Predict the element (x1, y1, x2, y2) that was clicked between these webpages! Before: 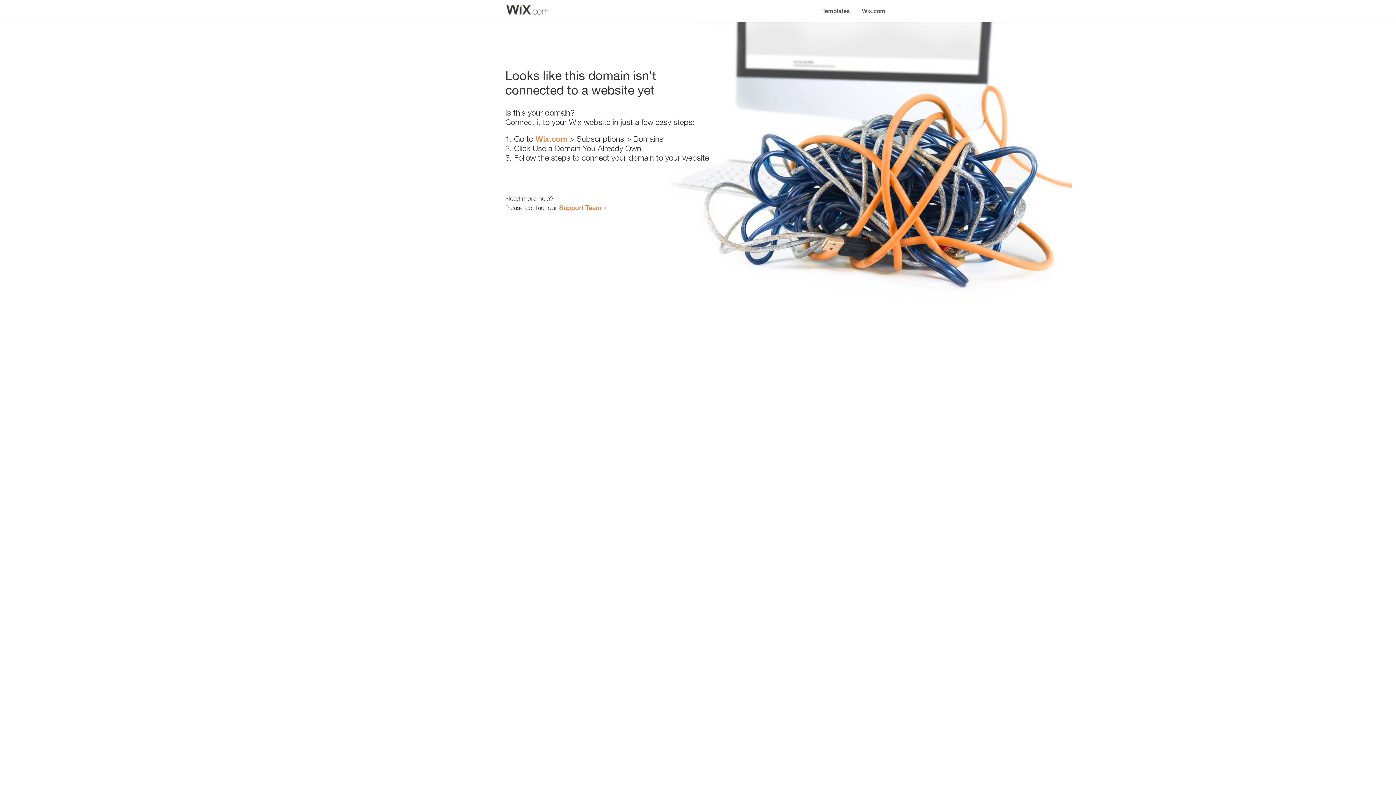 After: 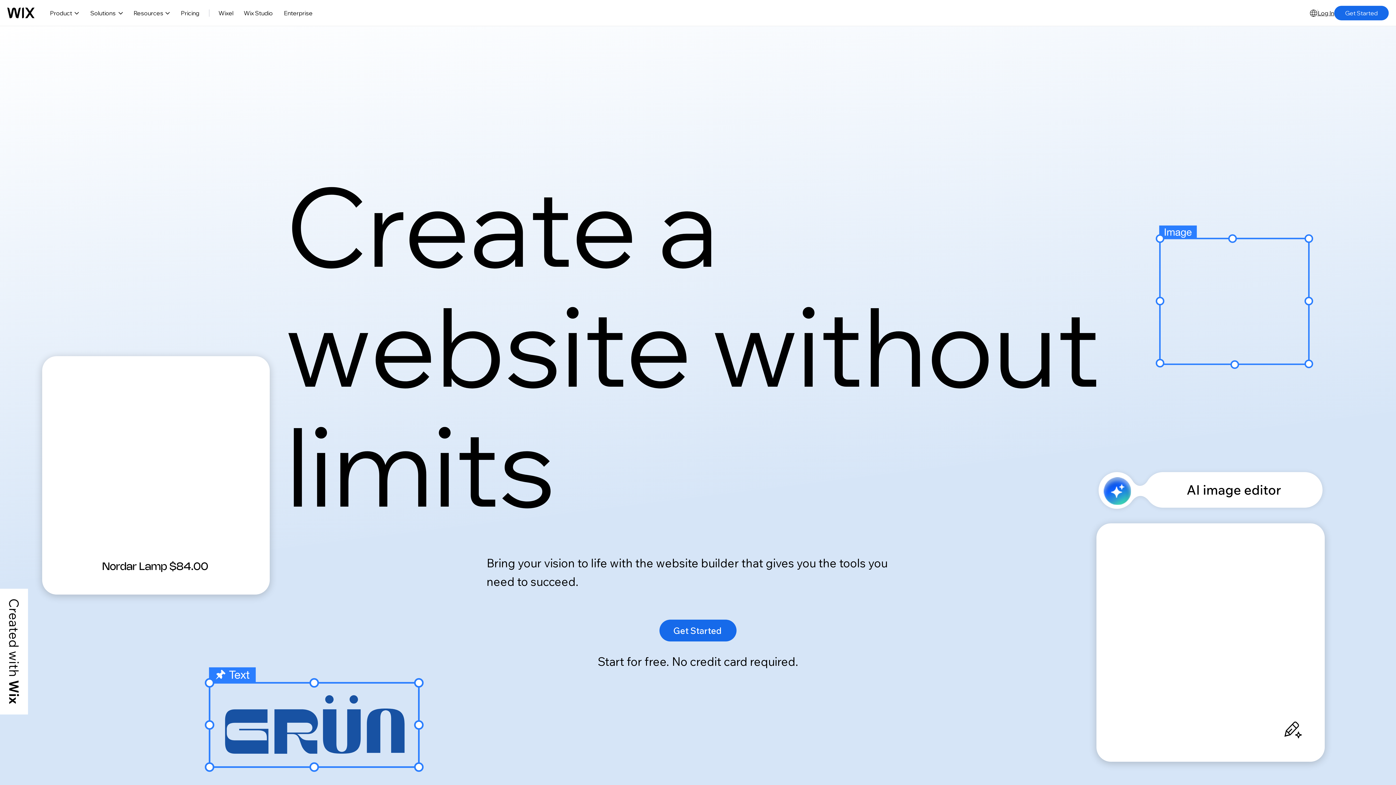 Action: bbox: (535, 134, 567, 143) label: Wix.com